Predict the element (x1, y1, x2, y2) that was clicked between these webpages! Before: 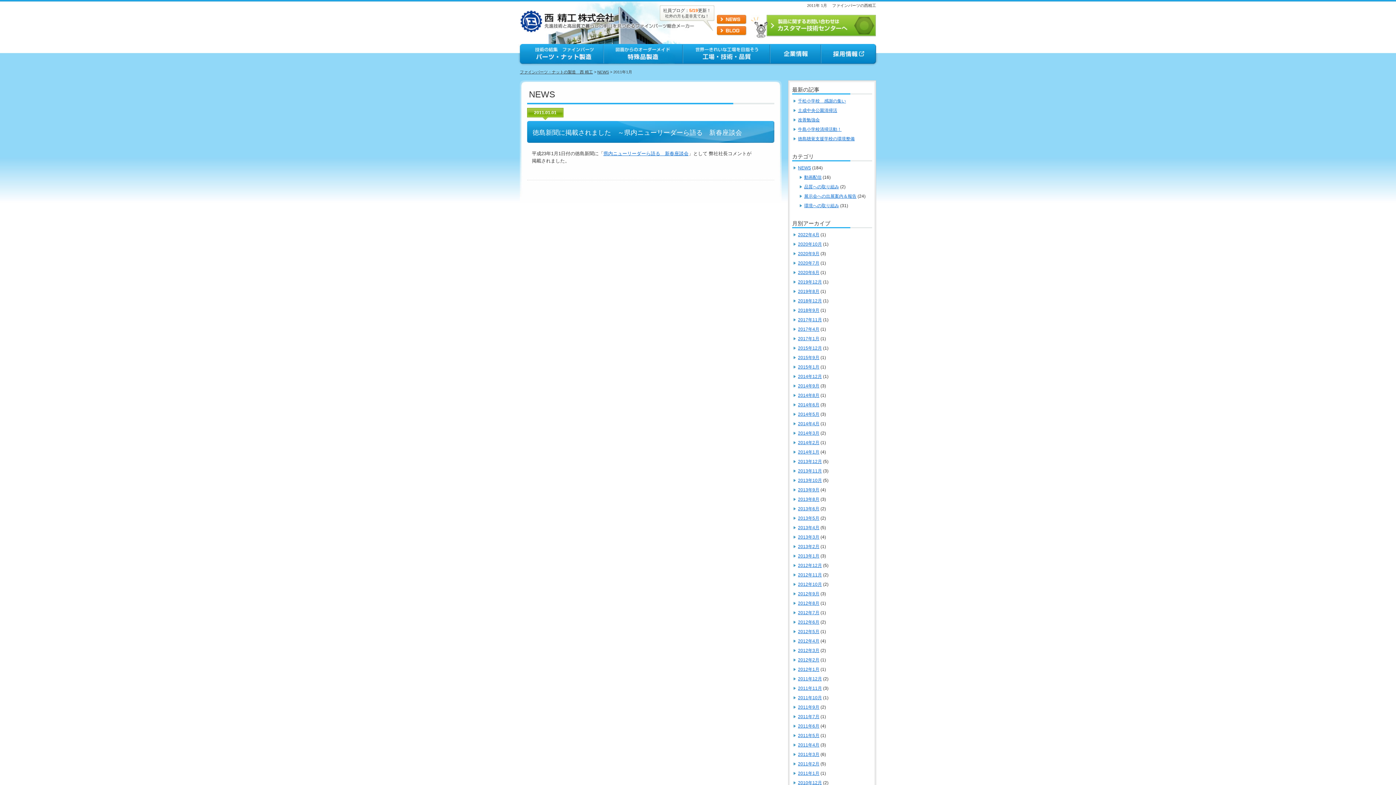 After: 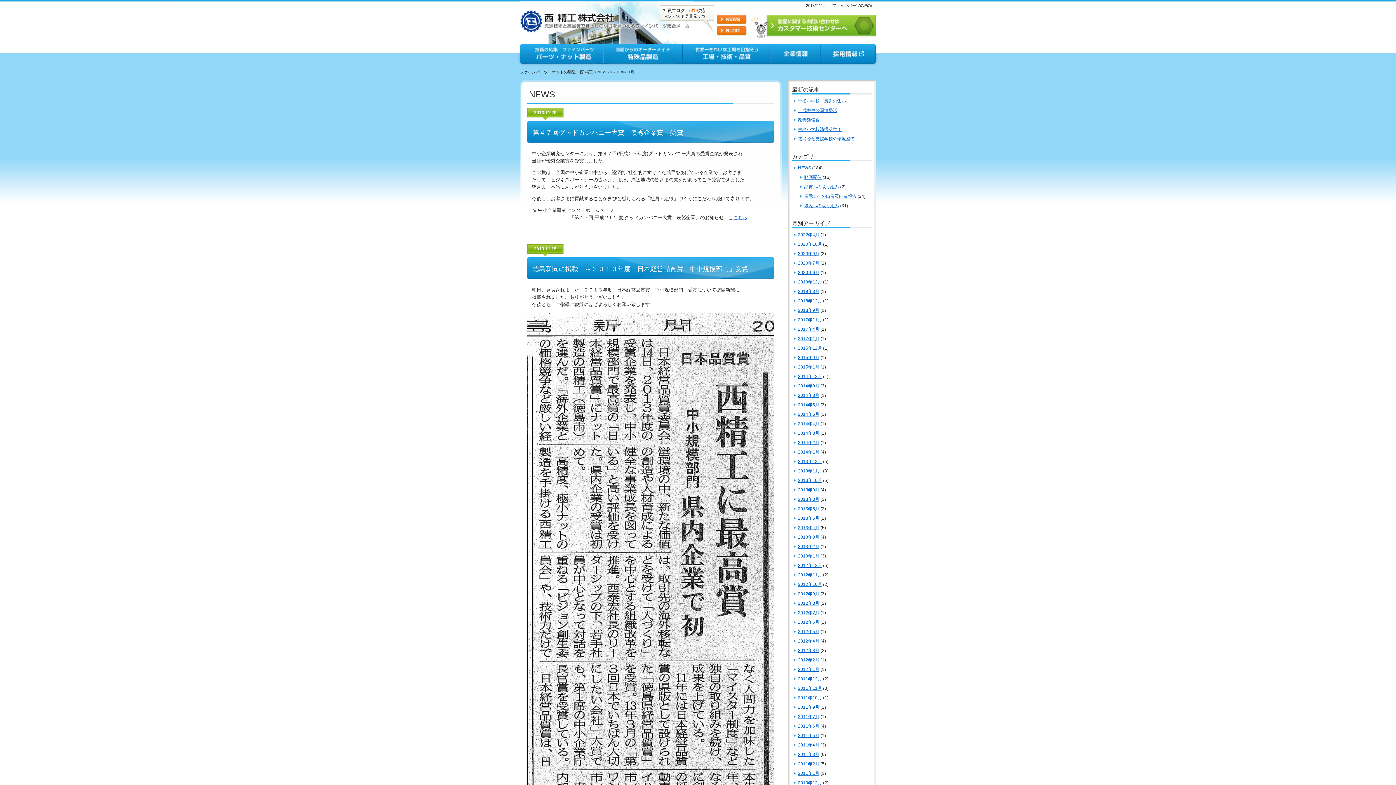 Action: bbox: (798, 468, 822, 473) label: 2013年11月